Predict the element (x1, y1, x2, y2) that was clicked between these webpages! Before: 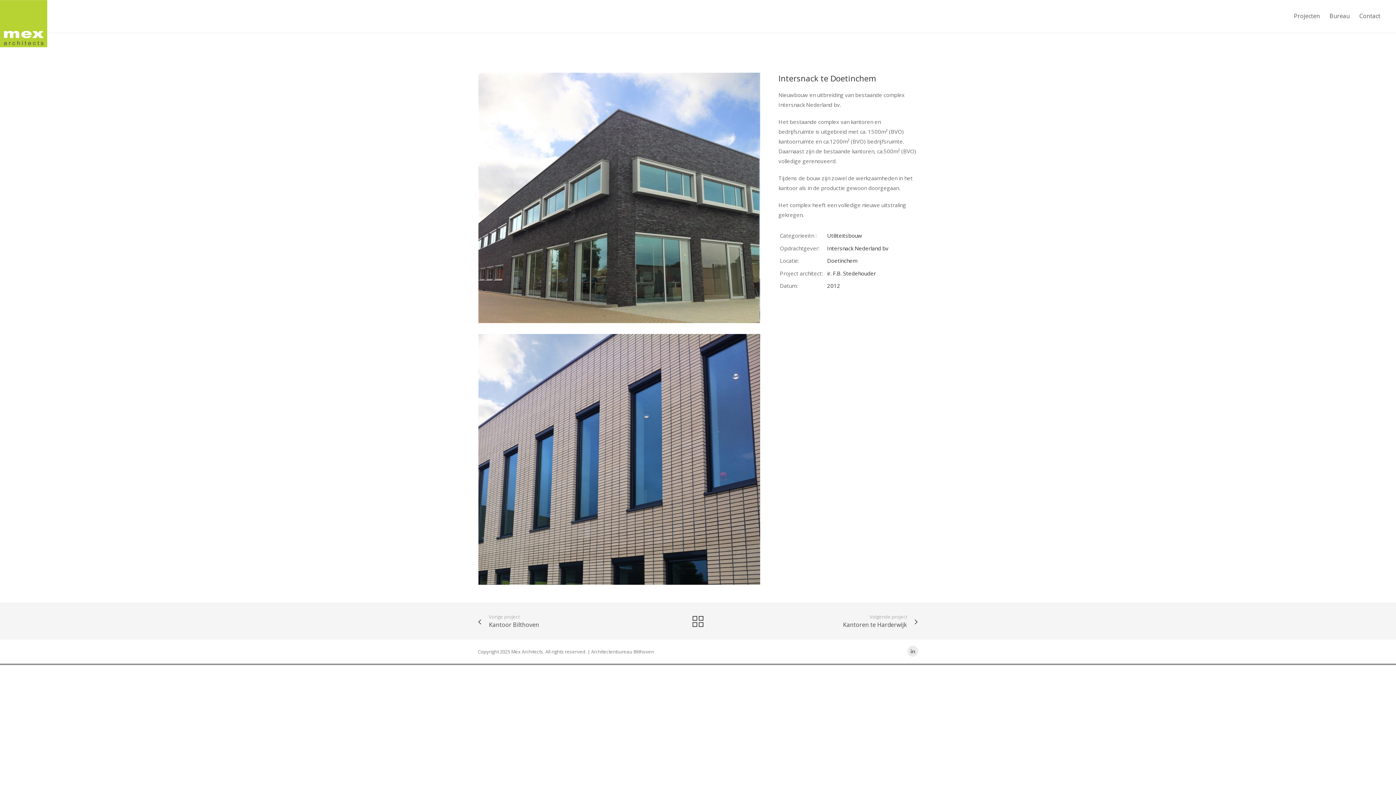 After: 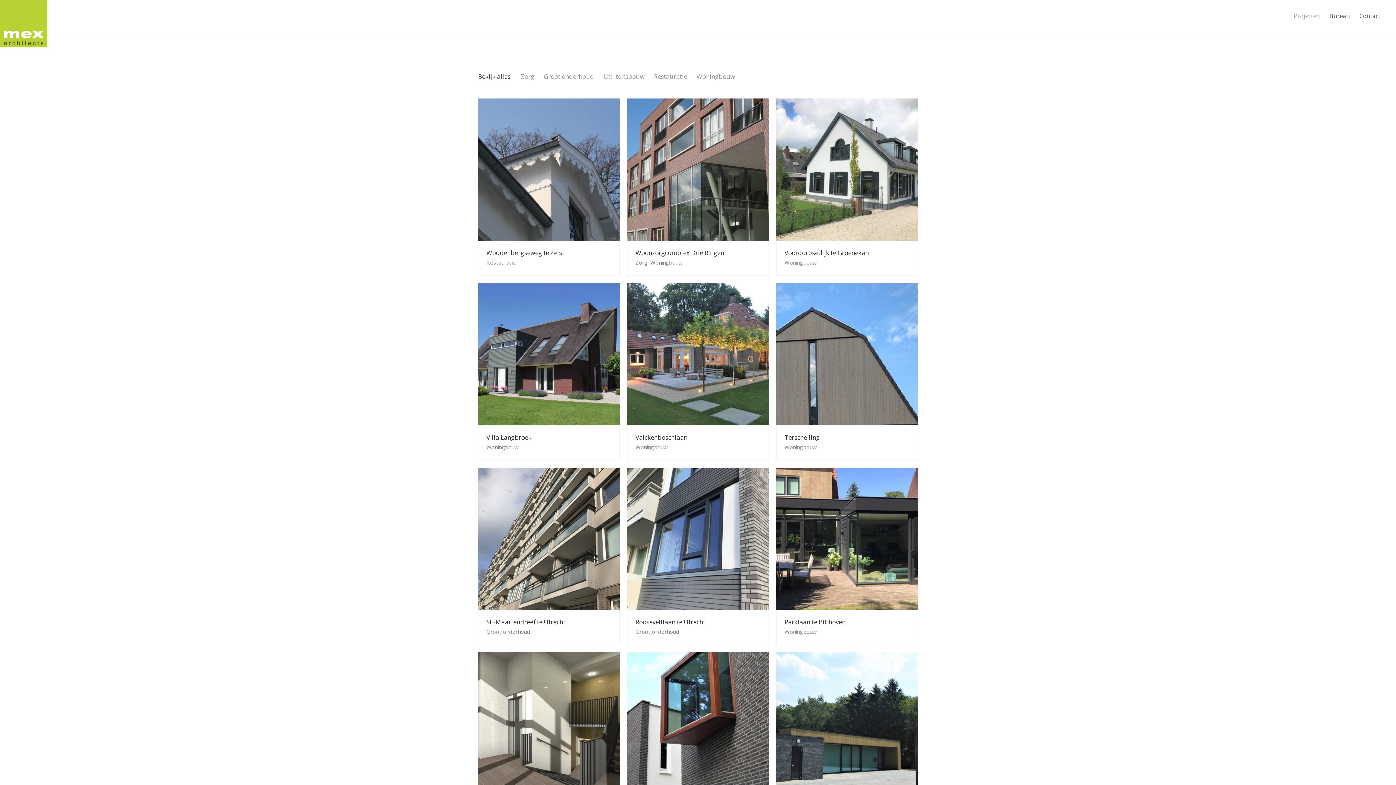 Action: bbox: (665, 612, 730, 630)